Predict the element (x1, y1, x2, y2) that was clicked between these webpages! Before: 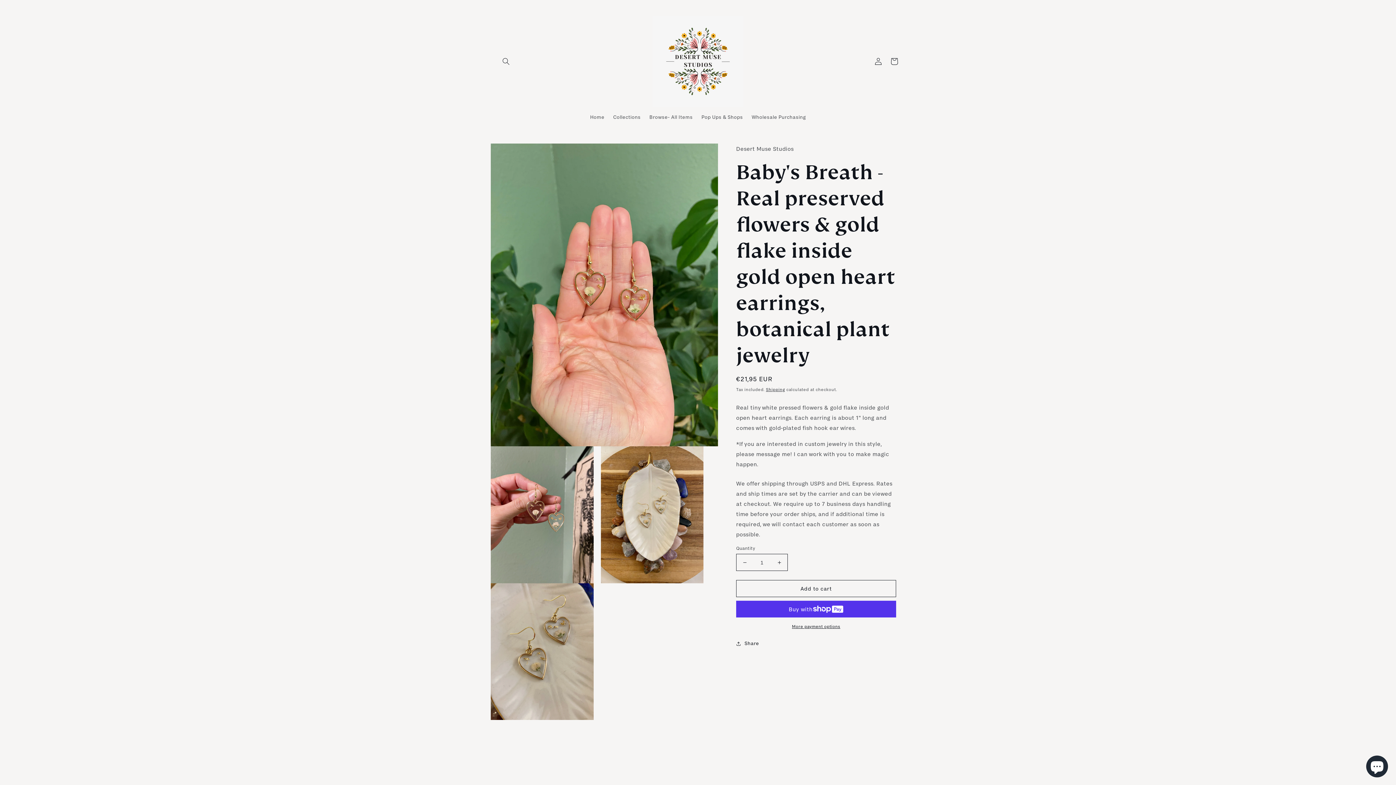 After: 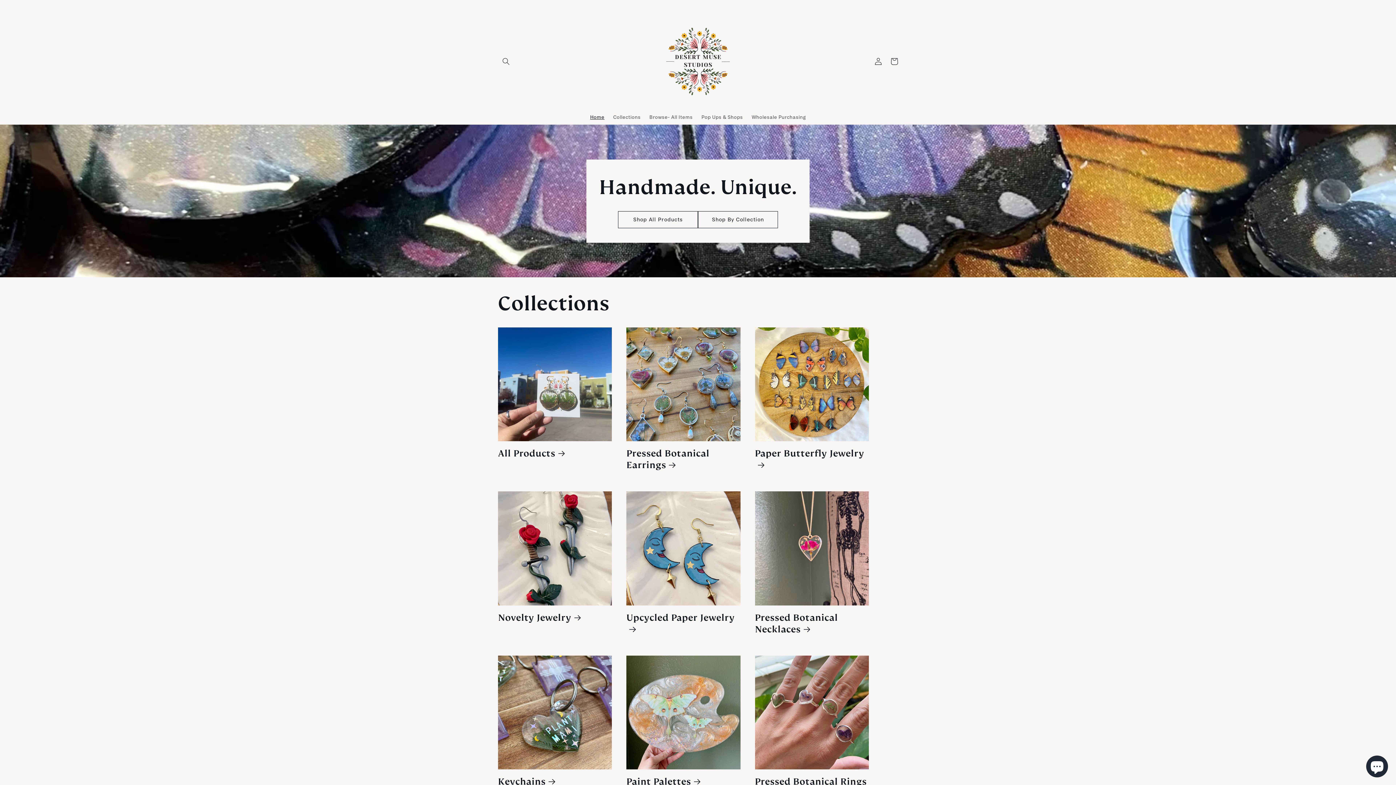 Action: bbox: (650, 13, 746, 109)